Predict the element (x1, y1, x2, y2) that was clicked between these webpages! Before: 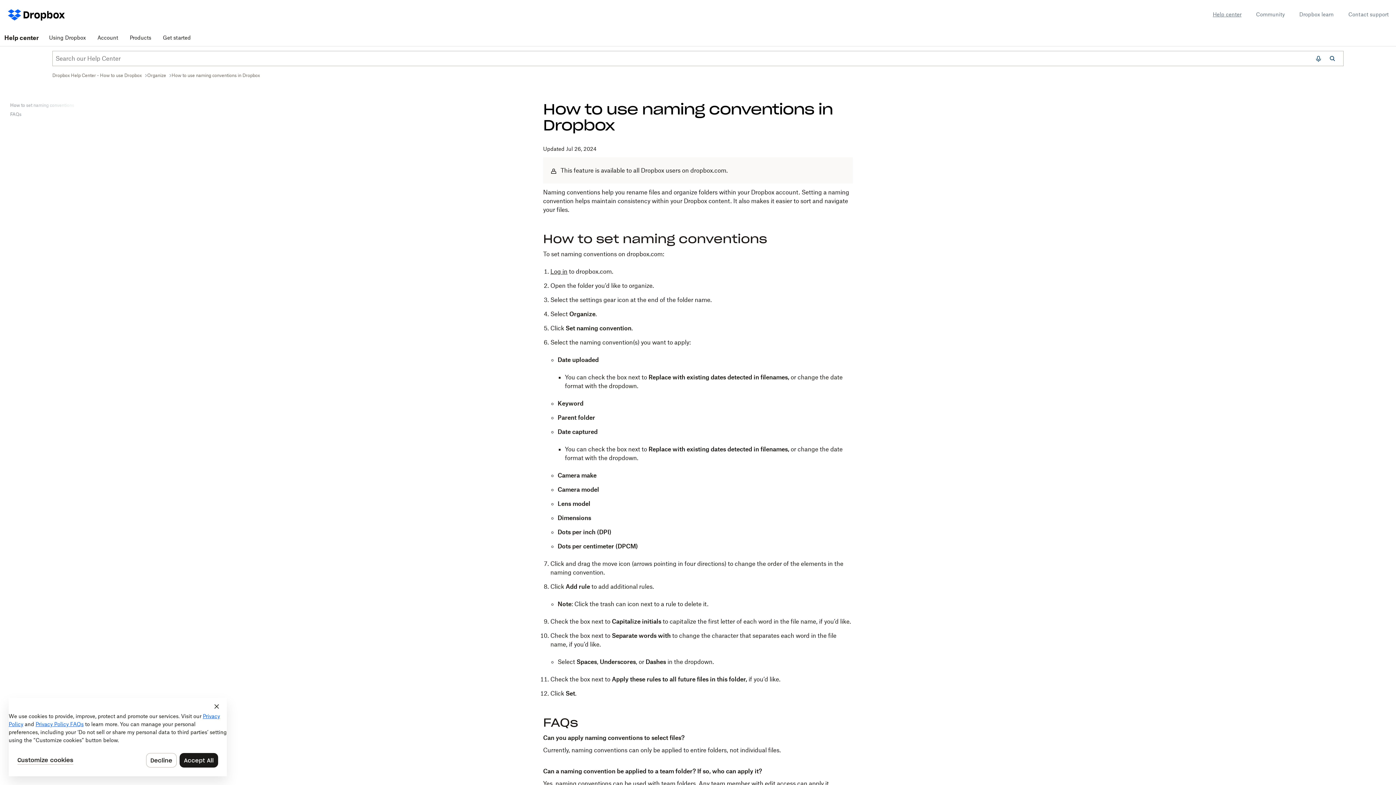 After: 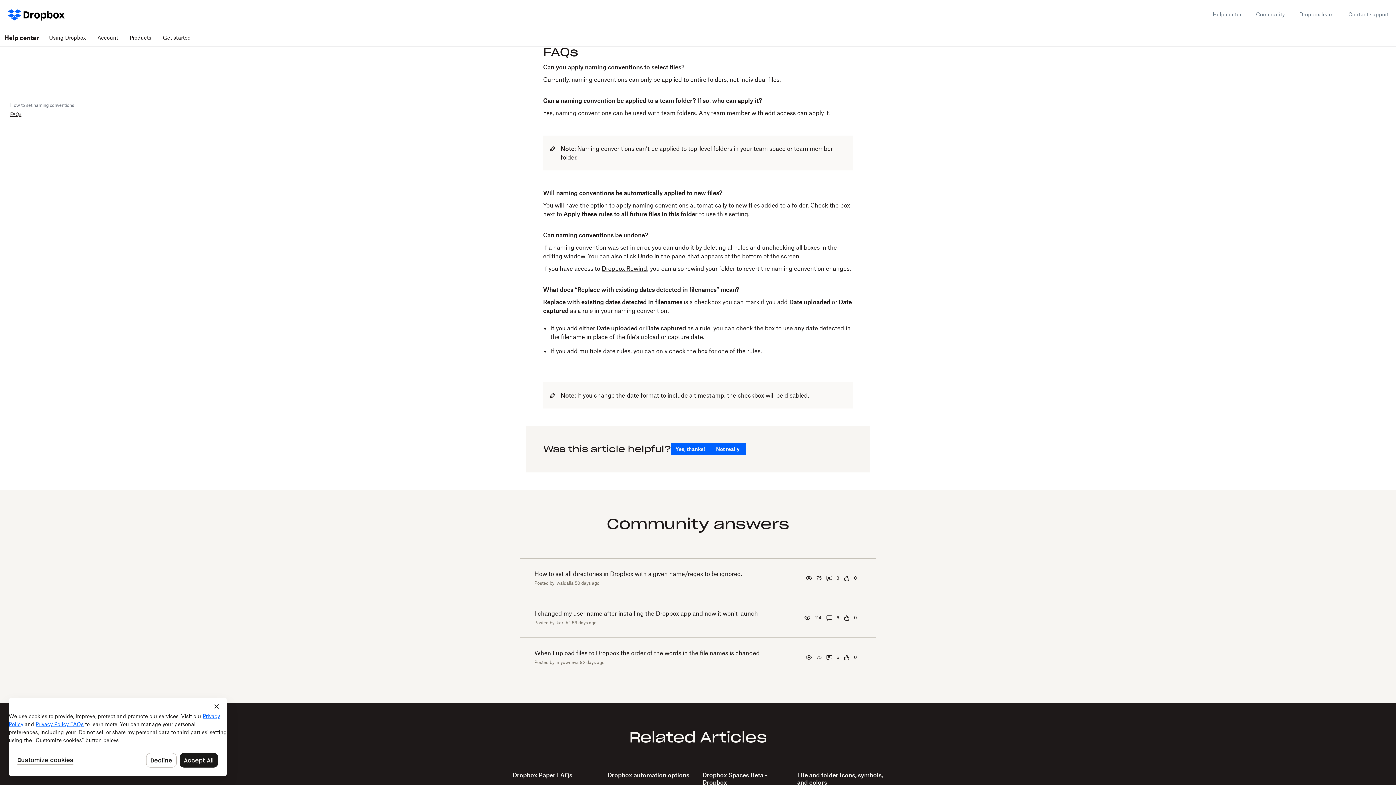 Action: bbox: (10, 110, 74, 118) label: FAQs